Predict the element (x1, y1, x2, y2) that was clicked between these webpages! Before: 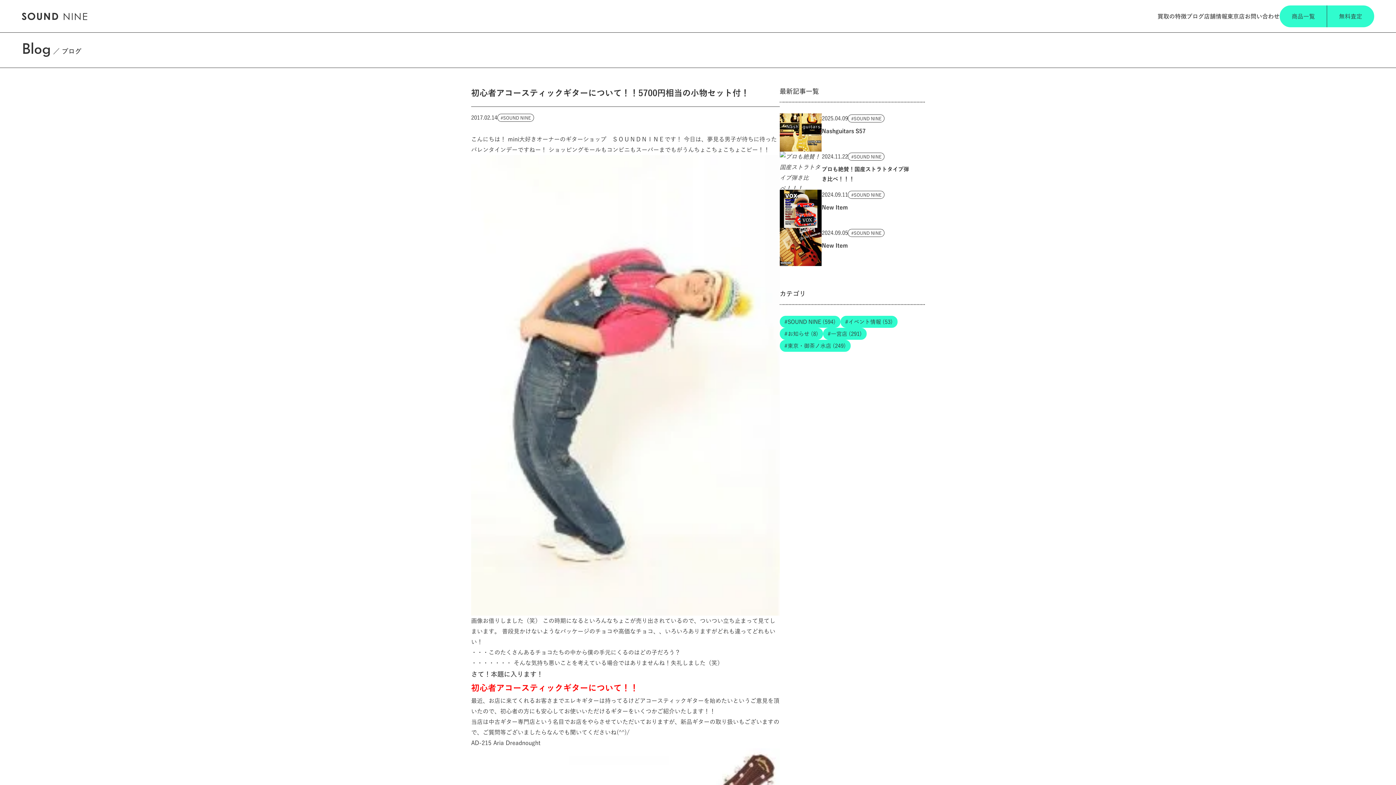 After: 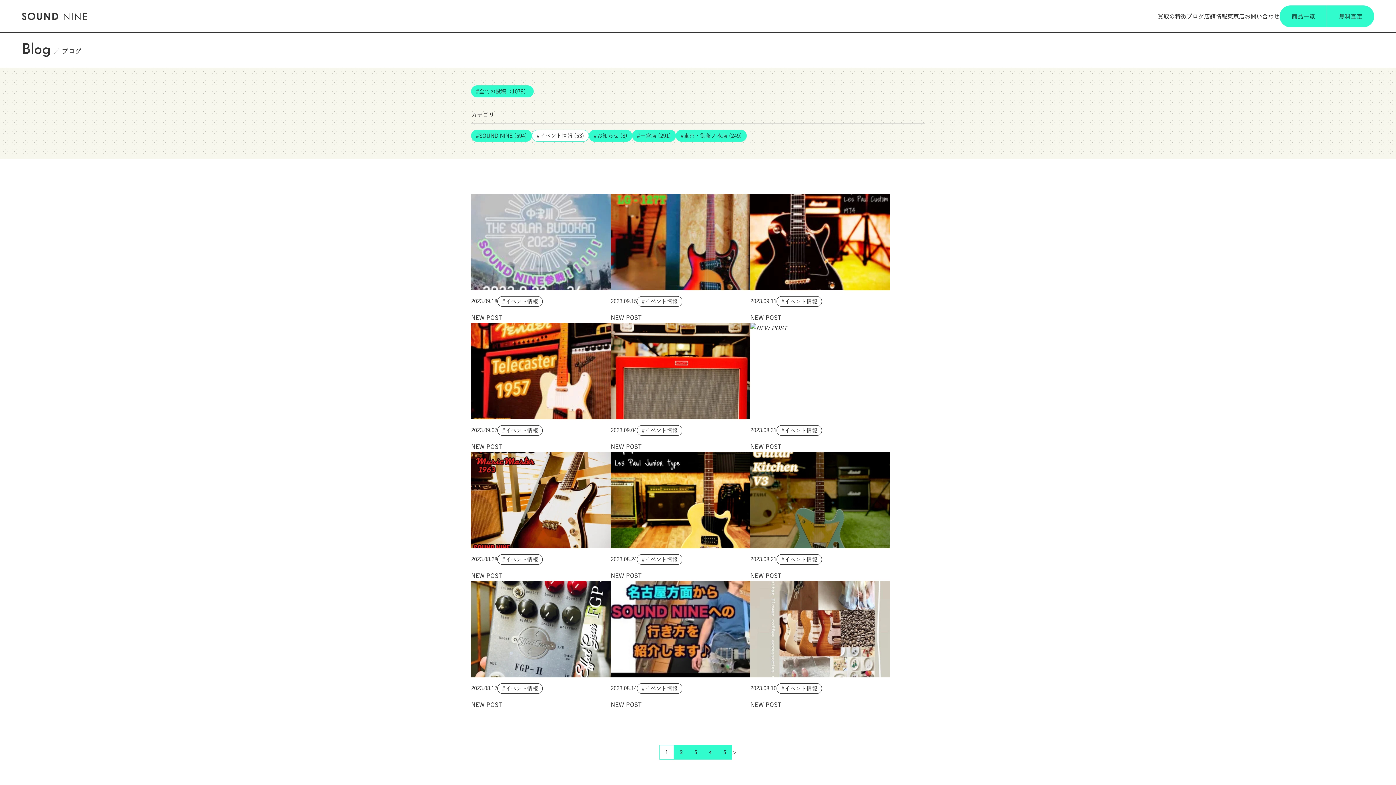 Action: label: イベント情報 (53) bbox: (840, 316, 897, 328)